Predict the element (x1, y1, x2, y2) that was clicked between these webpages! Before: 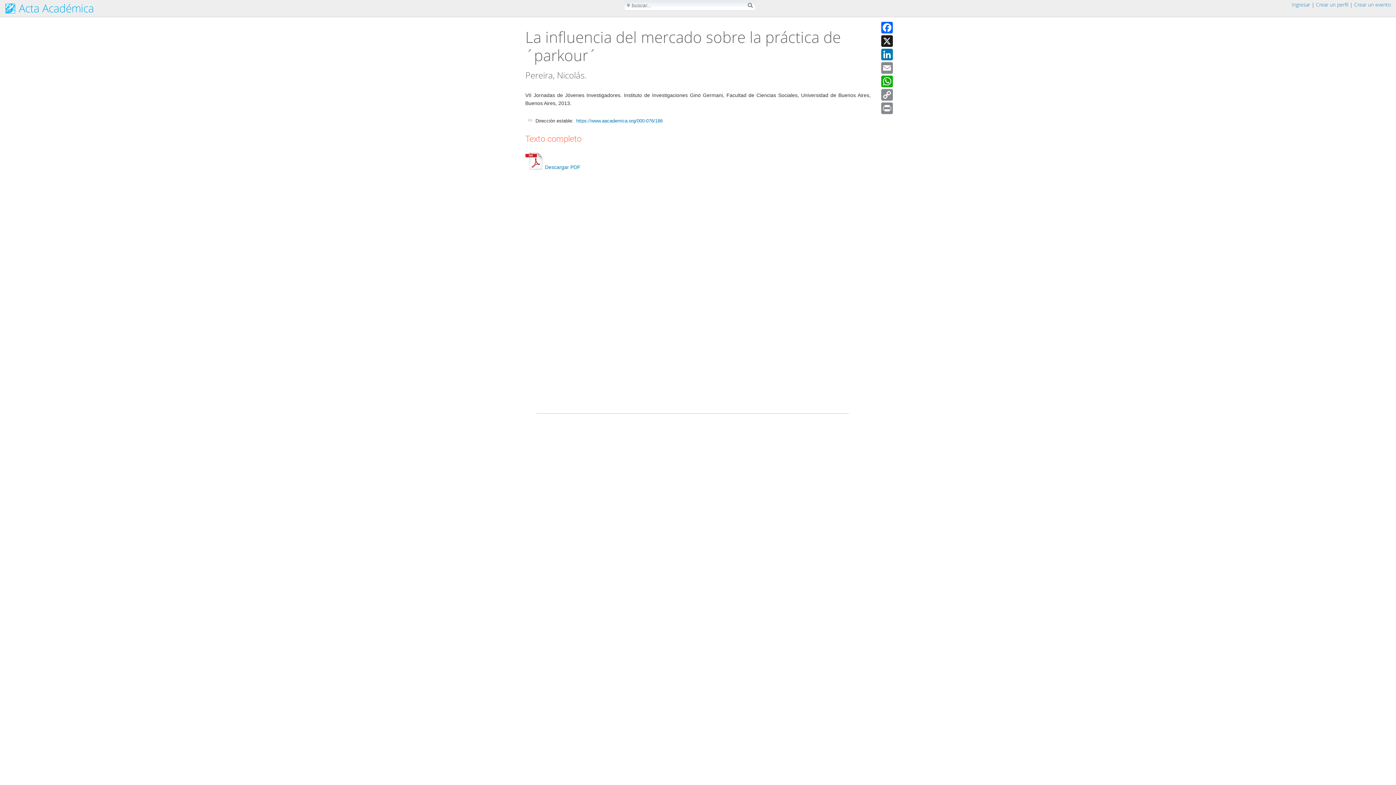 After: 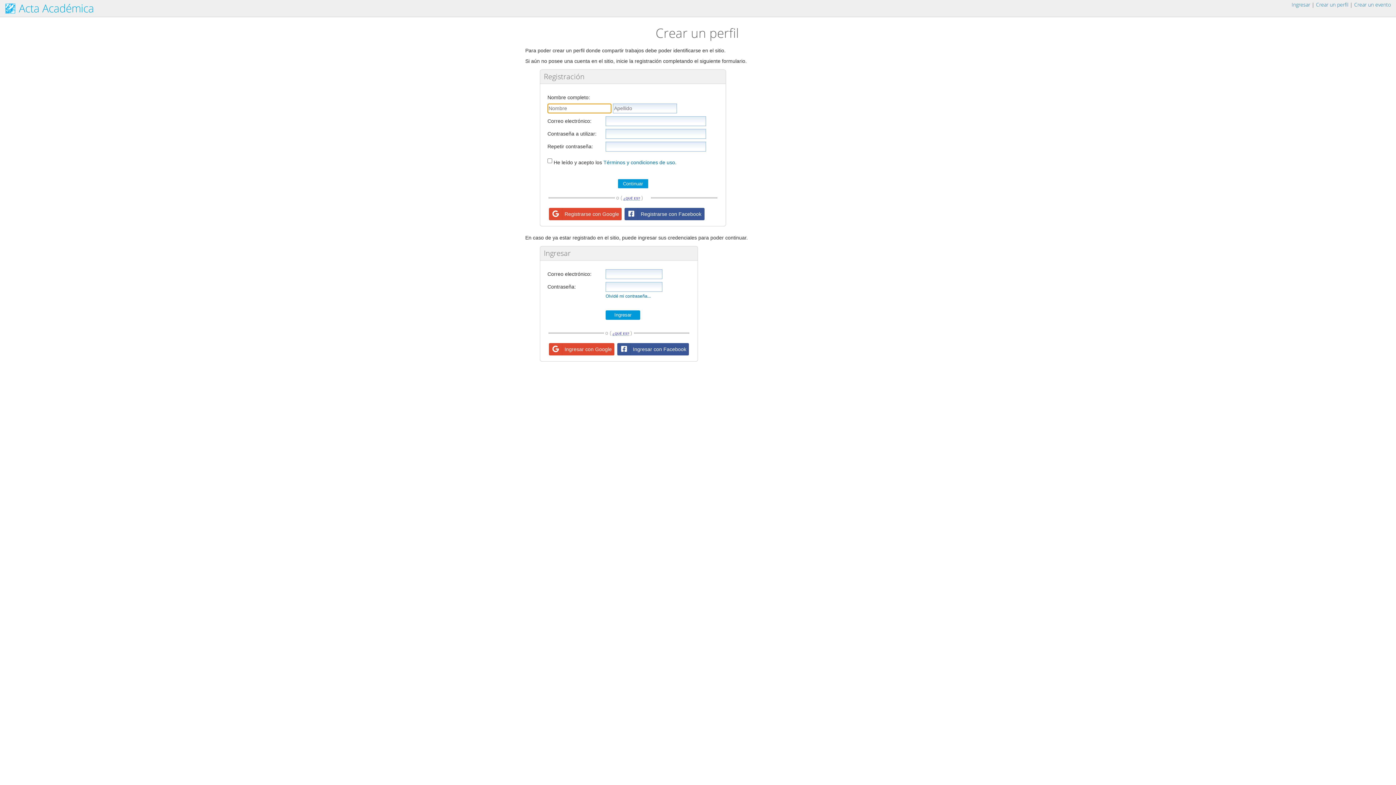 Action: bbox: (1316, 1, 1348, 8) label: Crear un perfil